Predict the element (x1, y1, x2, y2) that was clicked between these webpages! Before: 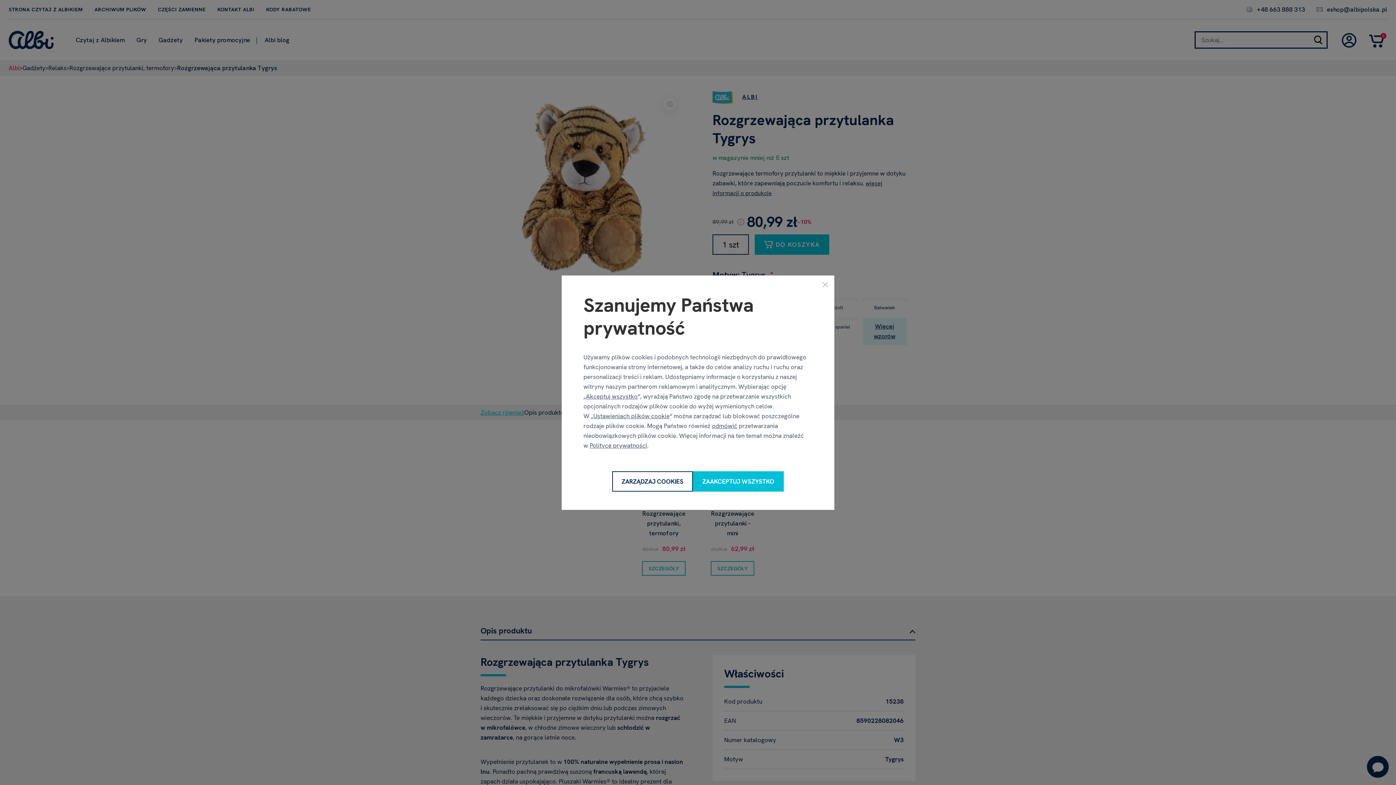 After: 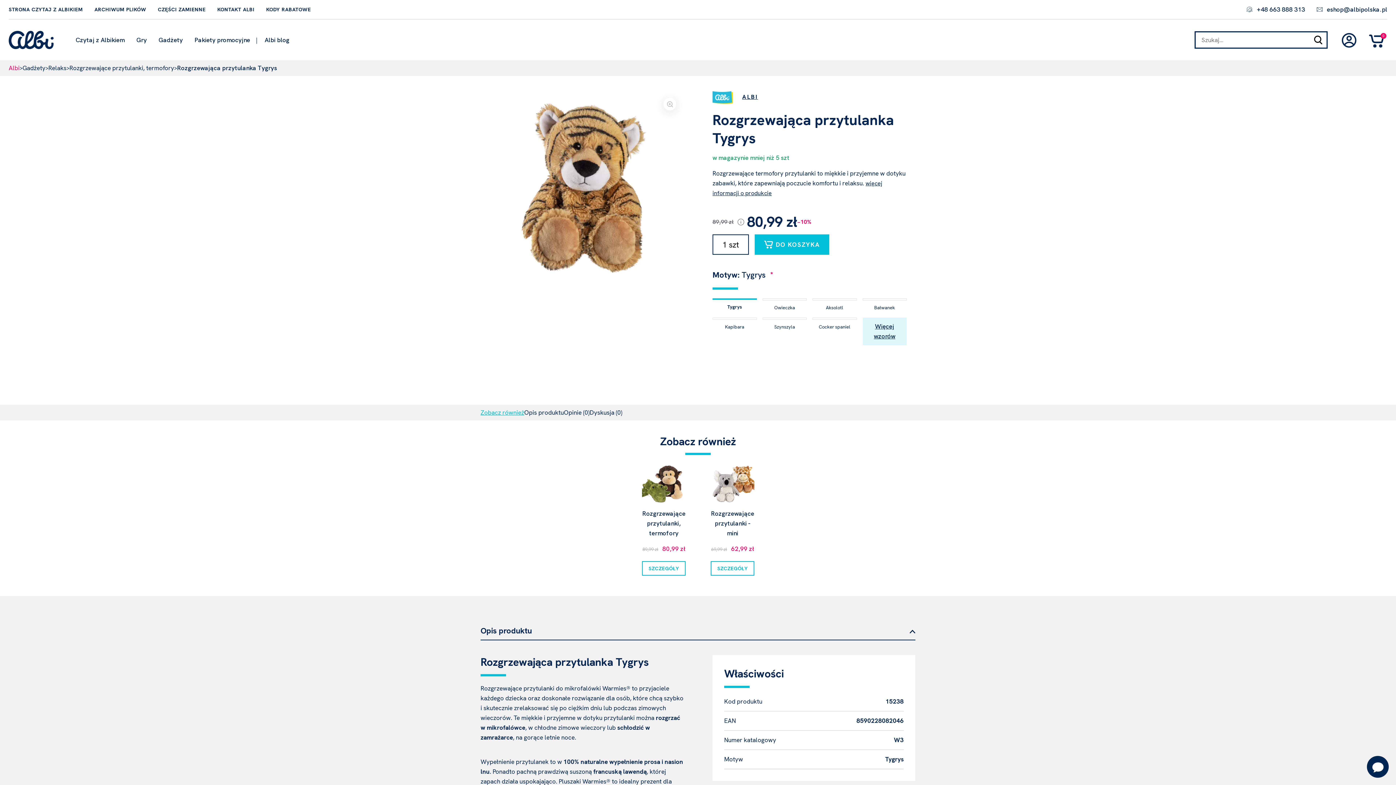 Action: label: Akceptuj wszystko bbox: (586, 392, 637, 400)